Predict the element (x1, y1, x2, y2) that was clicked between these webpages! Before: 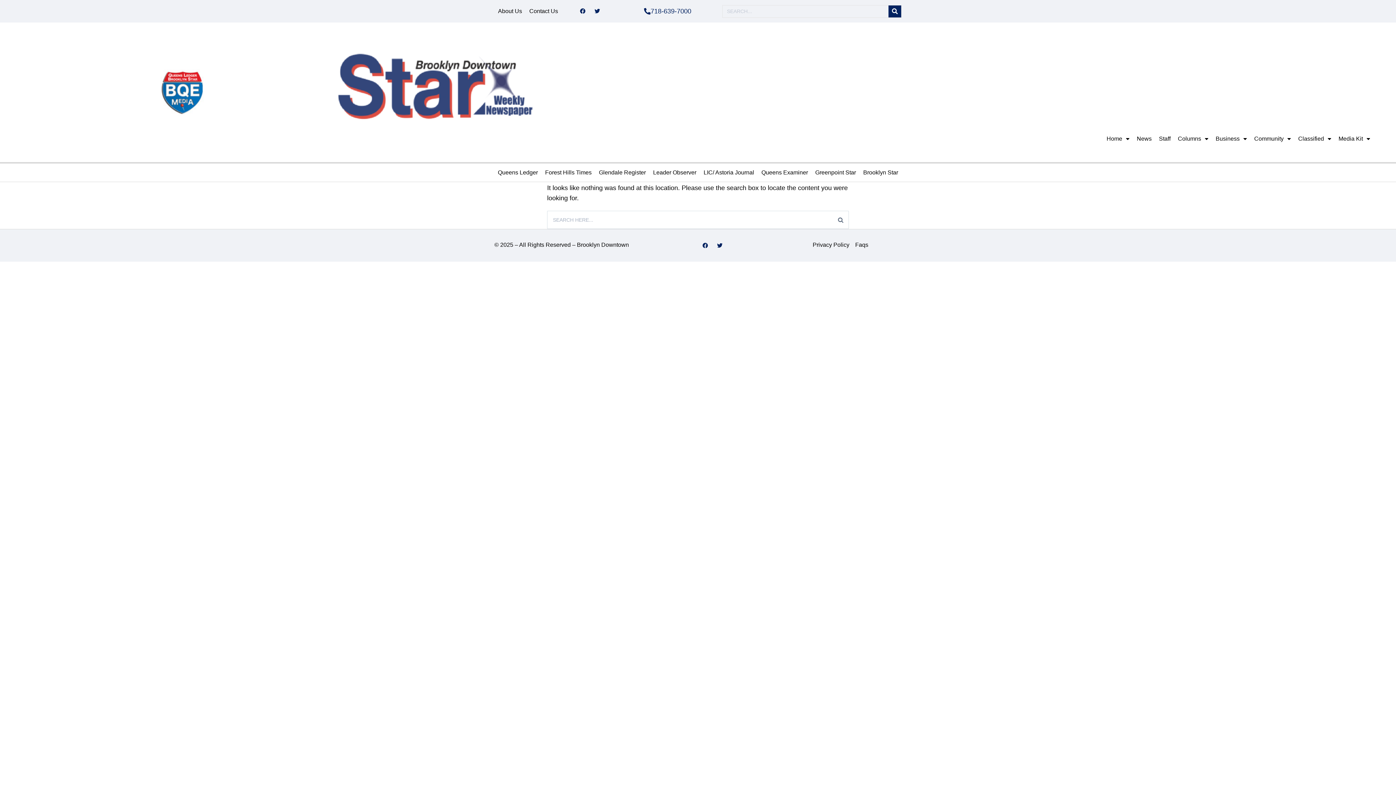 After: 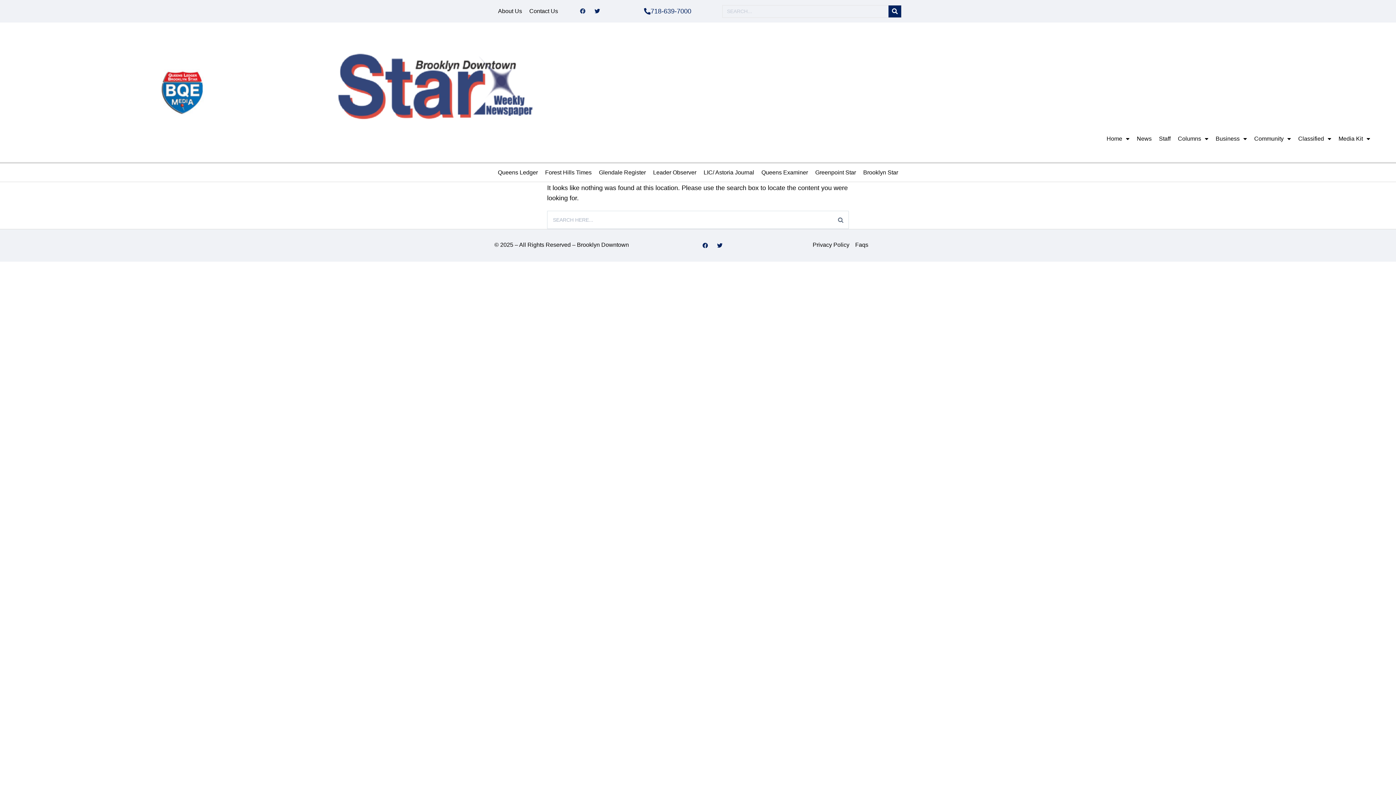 Action: bbox: (577, 5, 588, 16) label: Facebook